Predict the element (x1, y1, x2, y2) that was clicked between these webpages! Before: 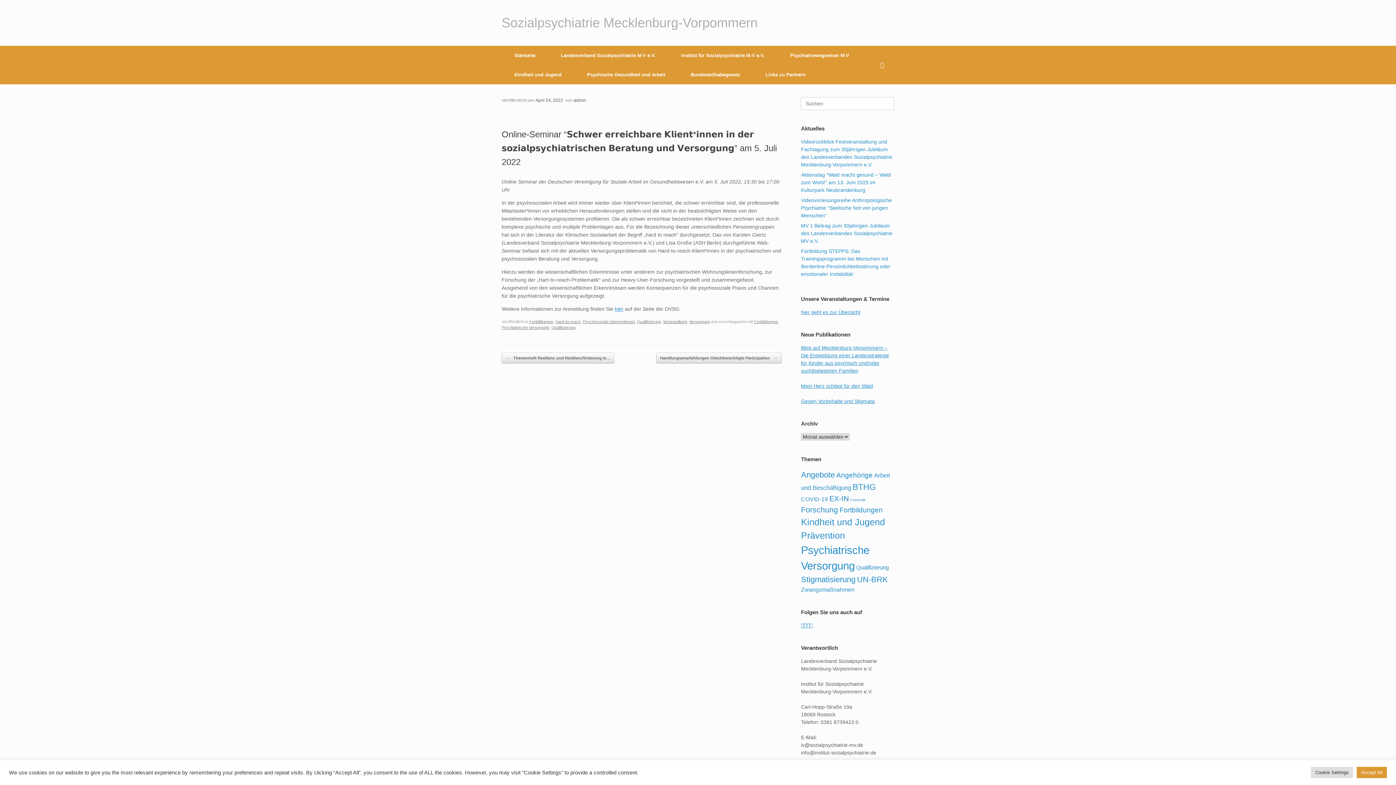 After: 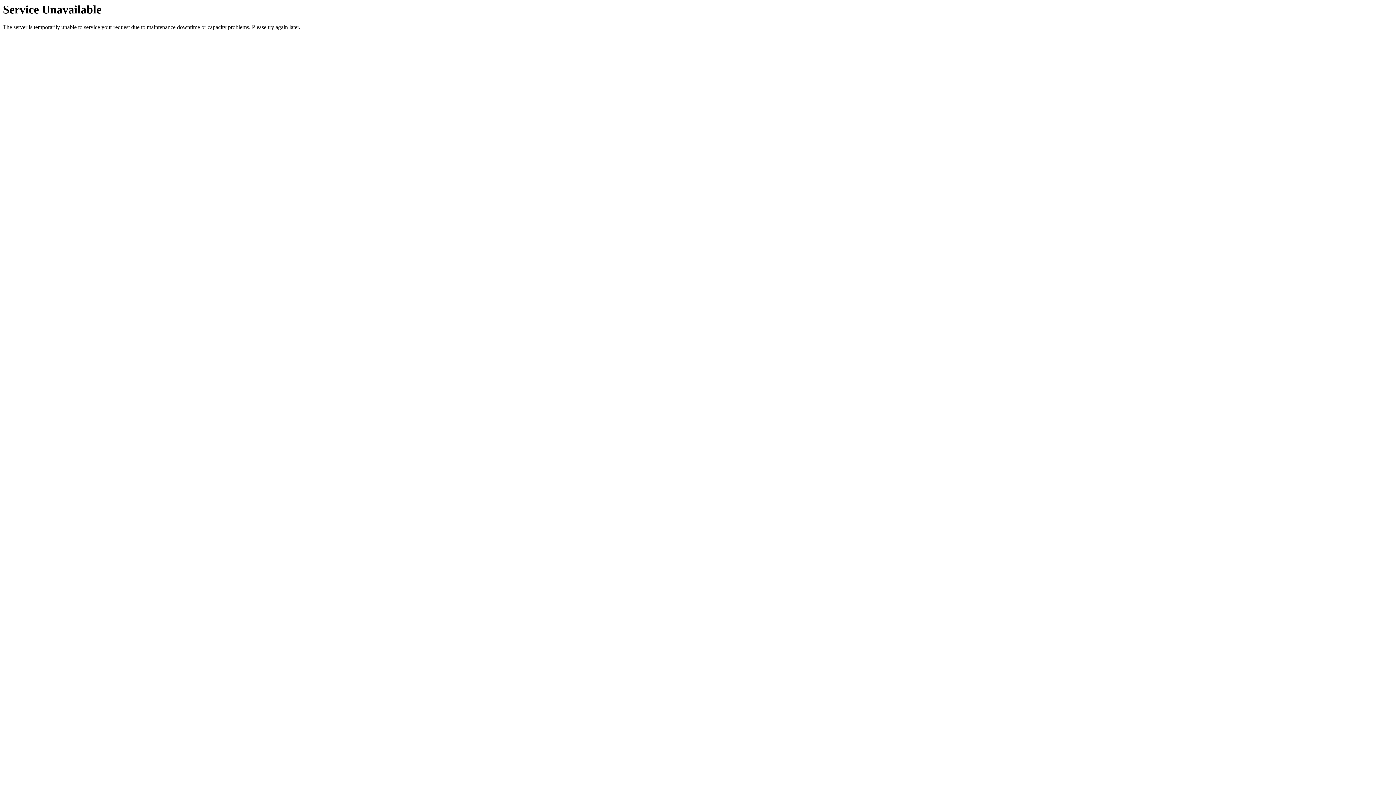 Action: label: Qualifizierung (21 Einträge) bbox: (856, 564, 888, 570)